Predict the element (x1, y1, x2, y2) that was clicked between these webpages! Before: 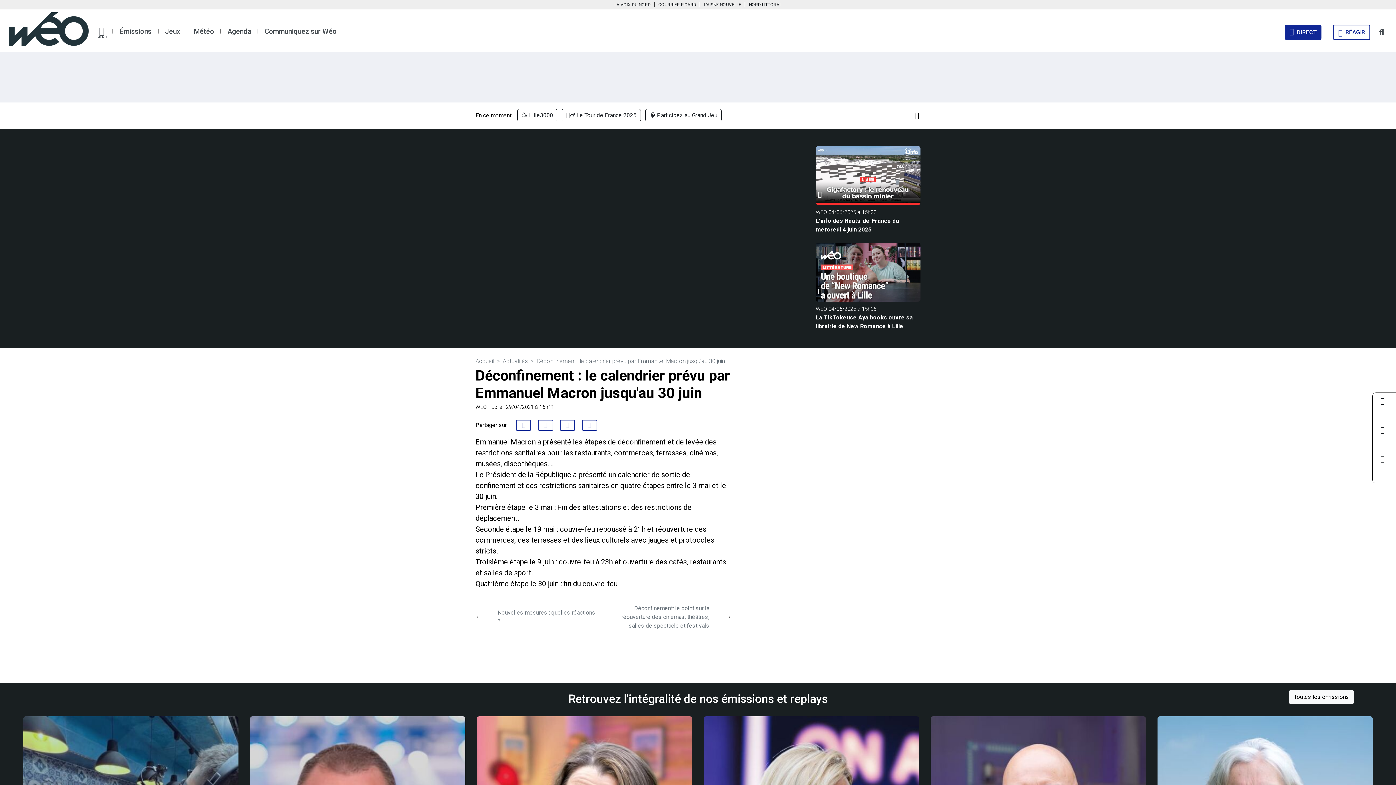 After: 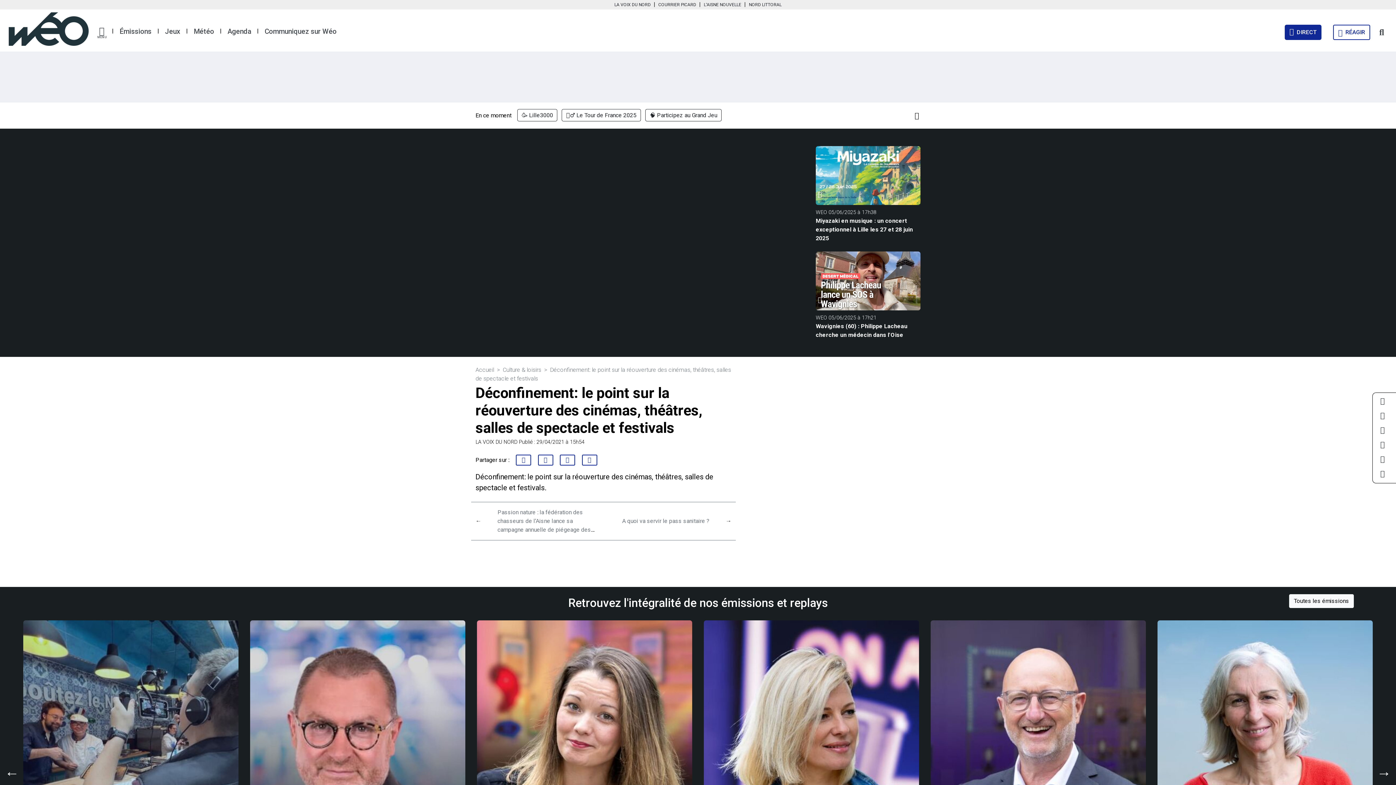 Action: label: Déconfinement: le point sur la réouverture des cinémas, théâtres, salles de spectacle et festivals bbox: (621, 605, 709, 629)